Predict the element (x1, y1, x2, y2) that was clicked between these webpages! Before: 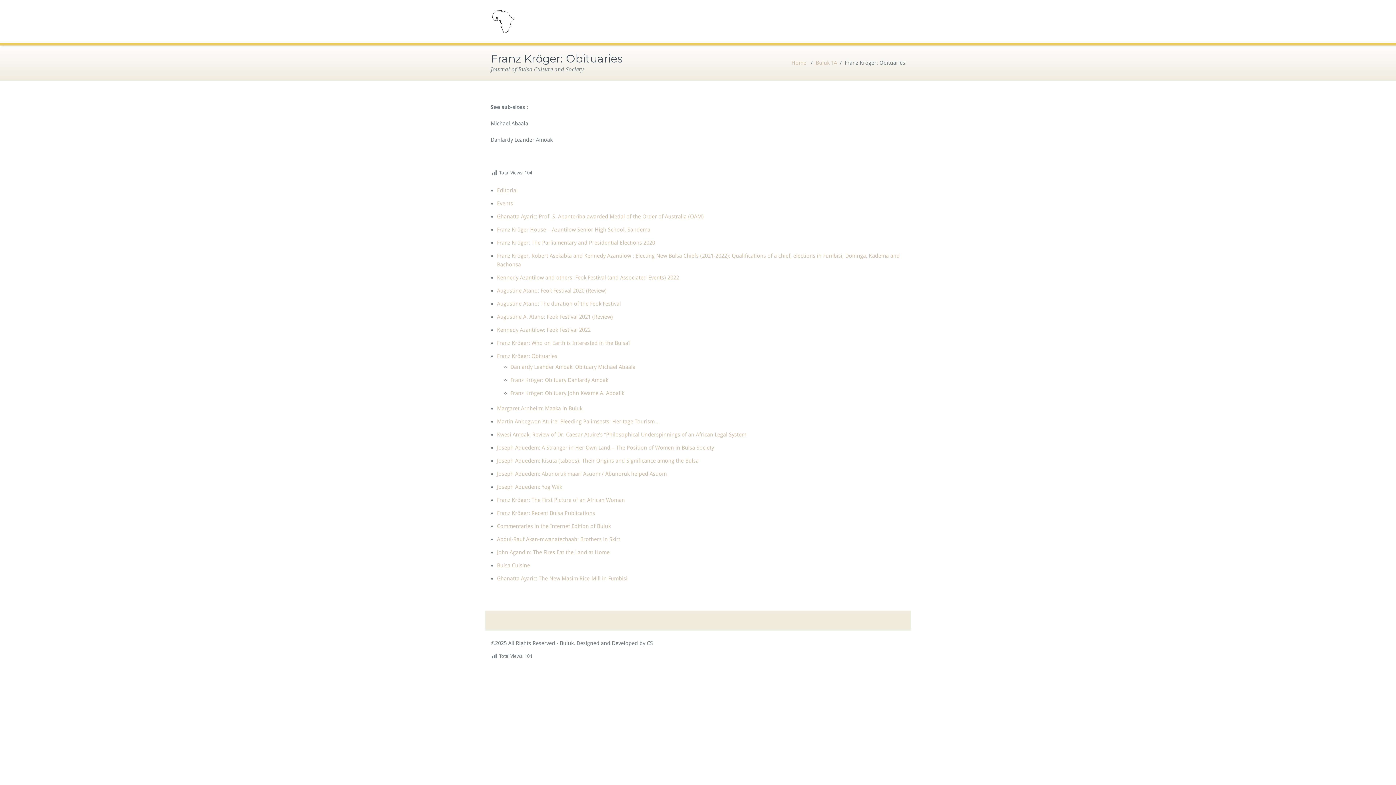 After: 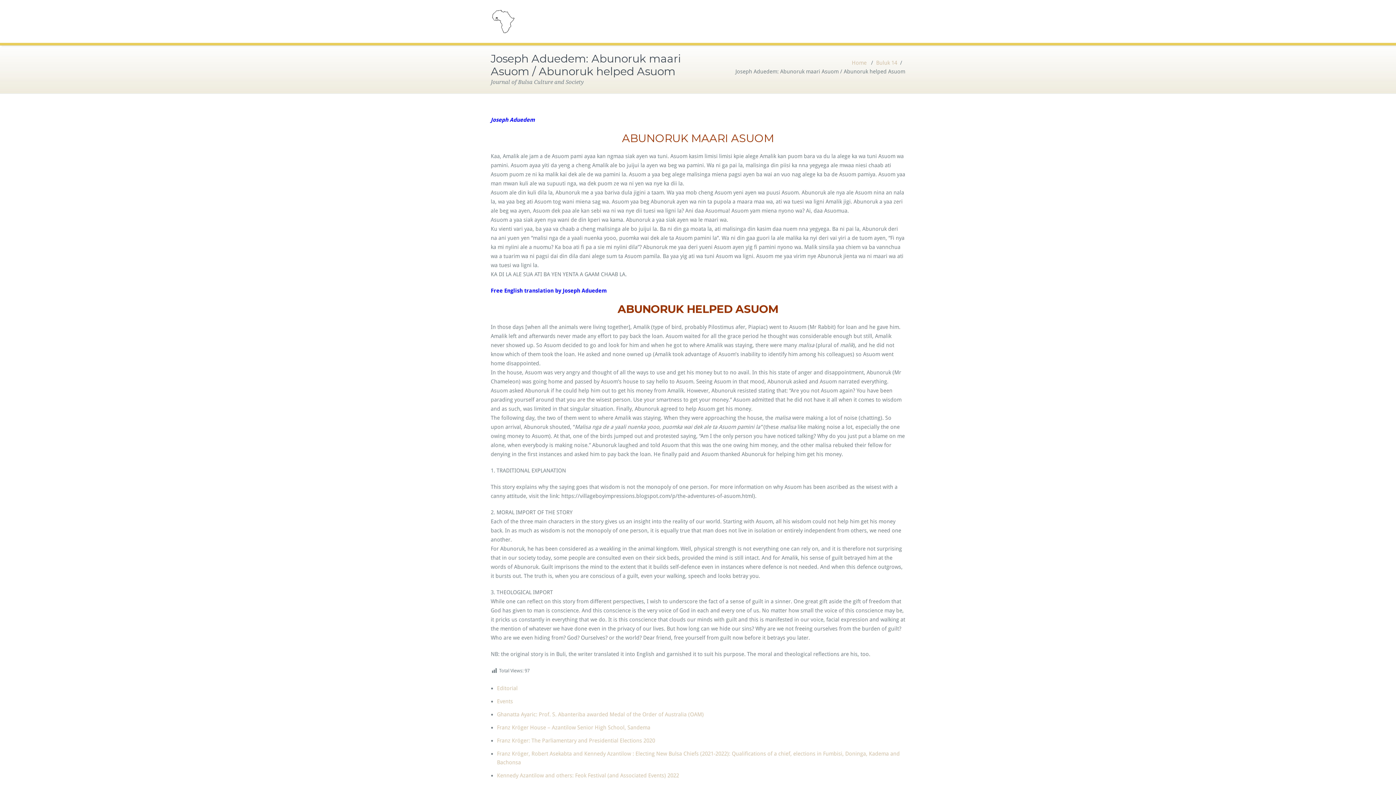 Action: bbox: (497, 470, 666, 477) label: Joseph Aduedem: Abunoruk maari Asuom / Abunoruk helped Asuom